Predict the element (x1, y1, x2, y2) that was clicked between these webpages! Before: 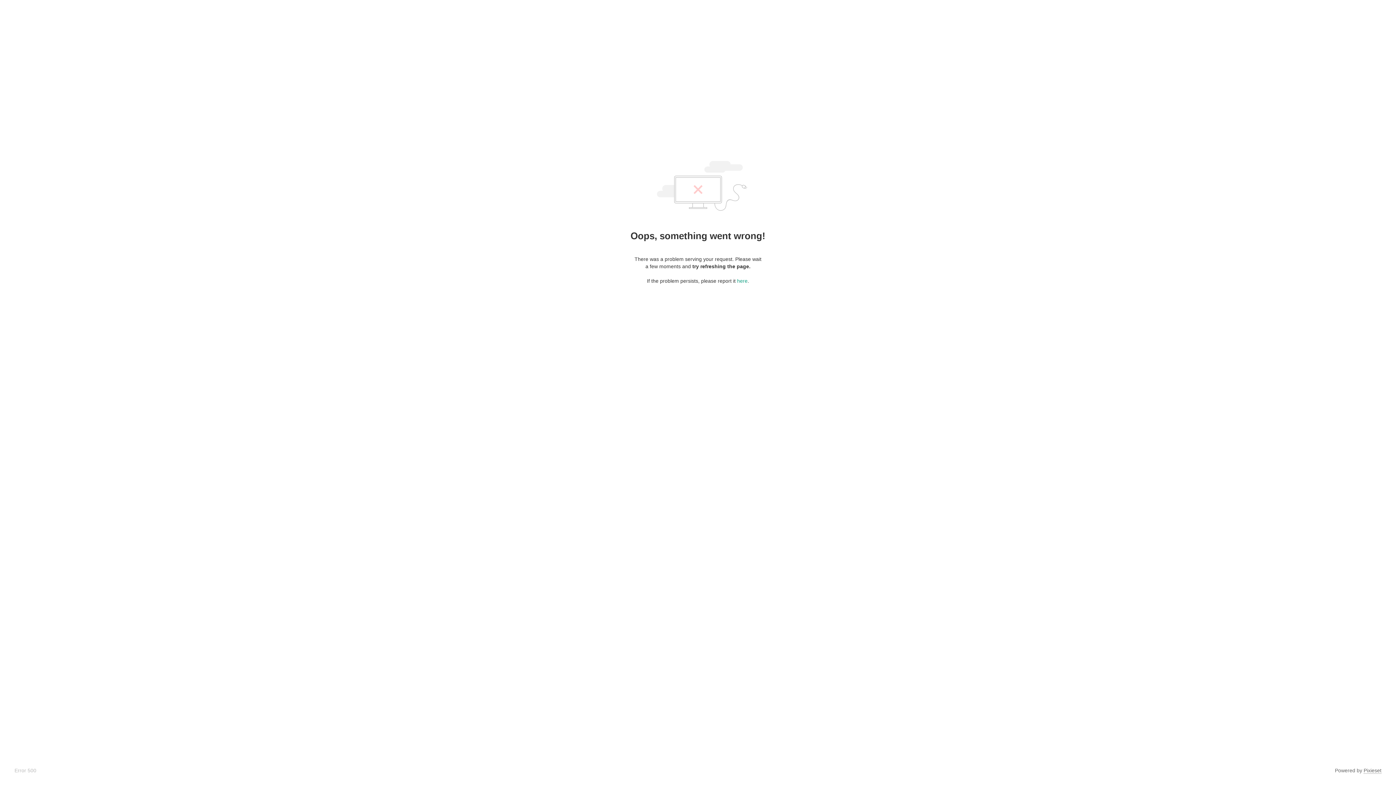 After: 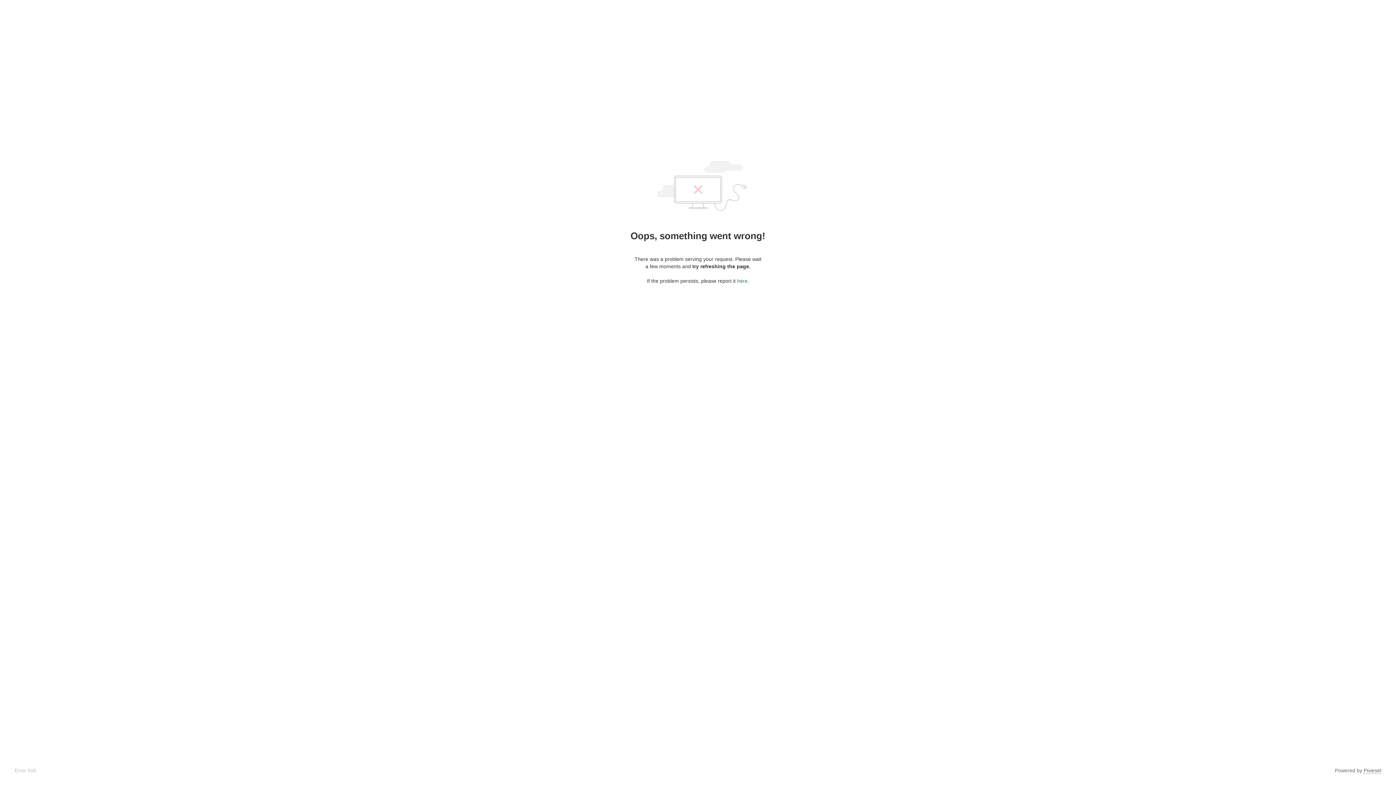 Action: label: here bbox: (737, 278, 747, 284)